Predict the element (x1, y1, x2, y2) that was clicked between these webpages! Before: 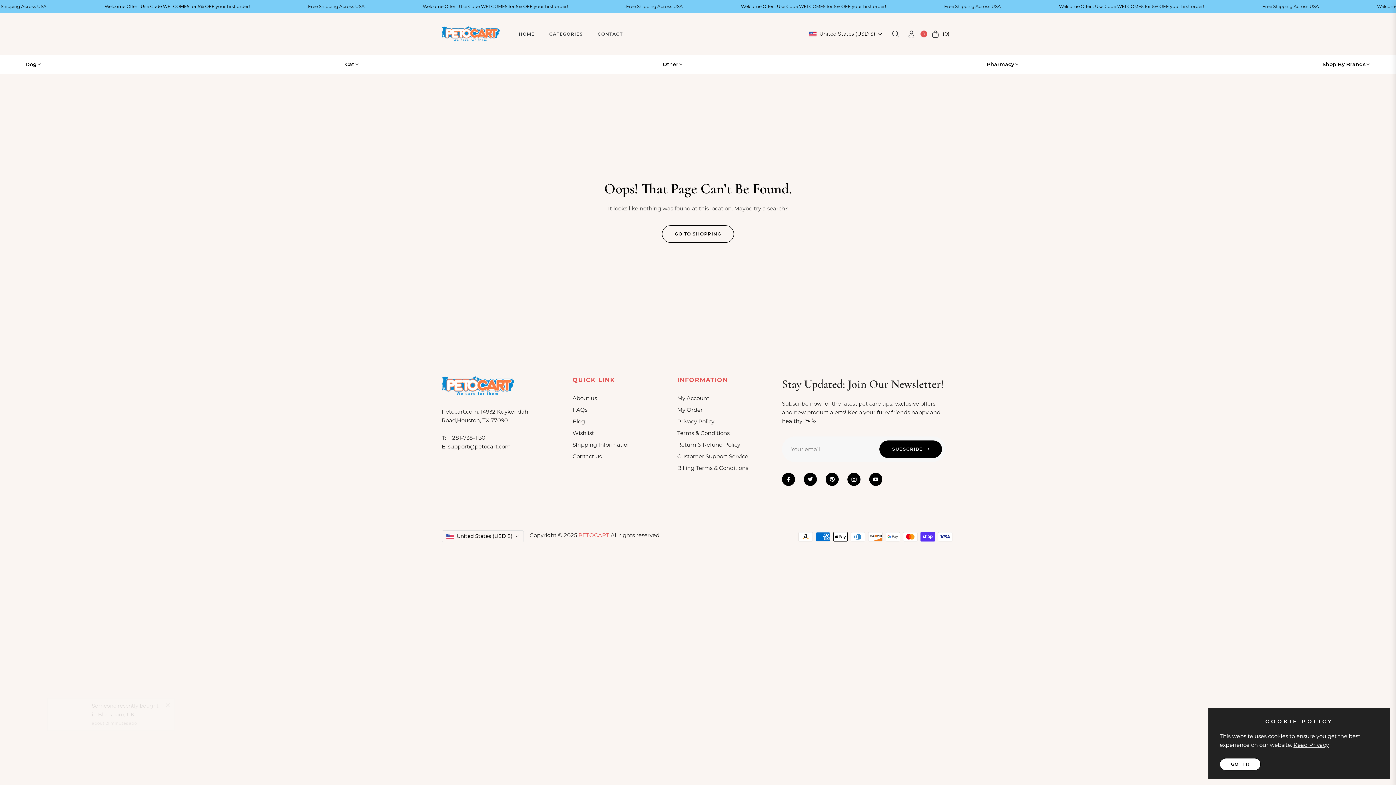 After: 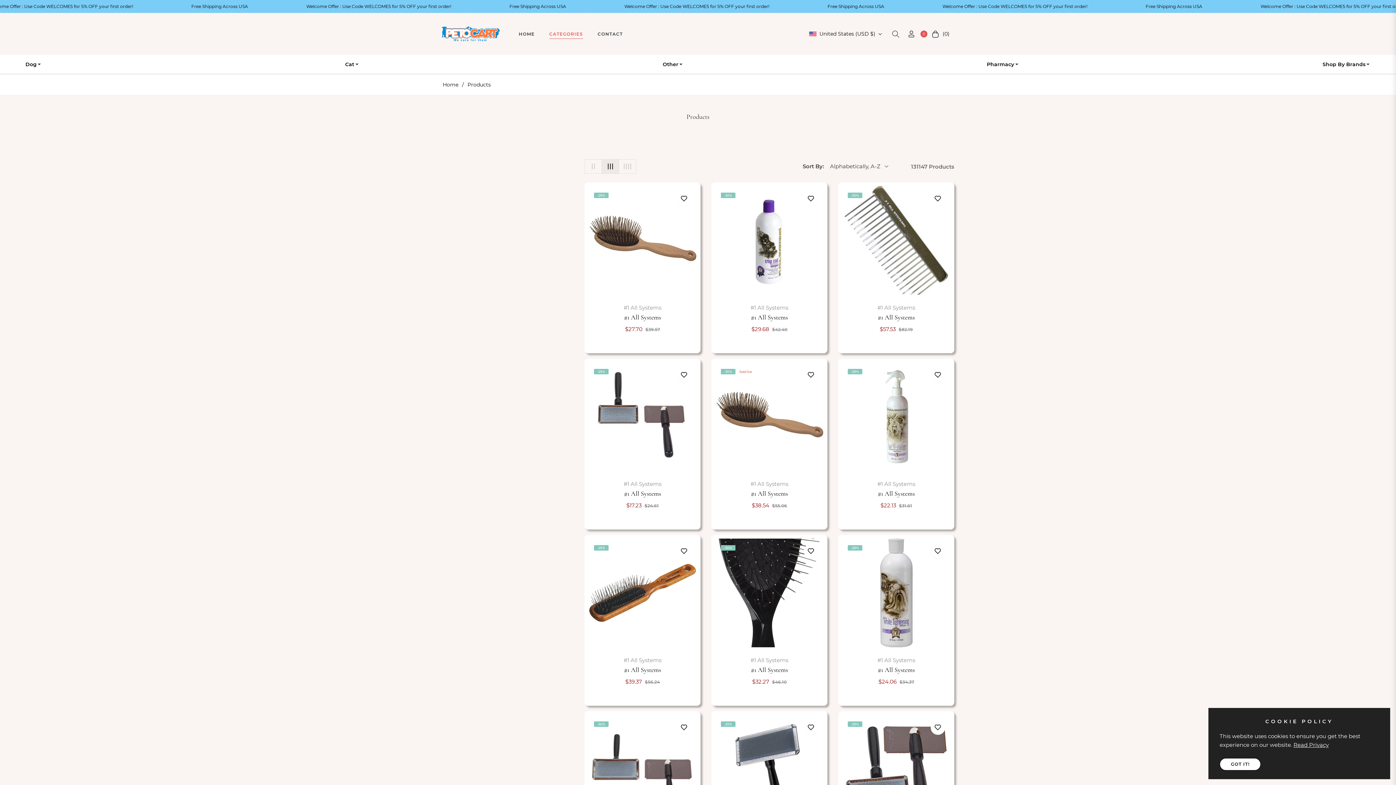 Action: label: GO TO SHOPPING bbox: (662, 225, 734, 242)